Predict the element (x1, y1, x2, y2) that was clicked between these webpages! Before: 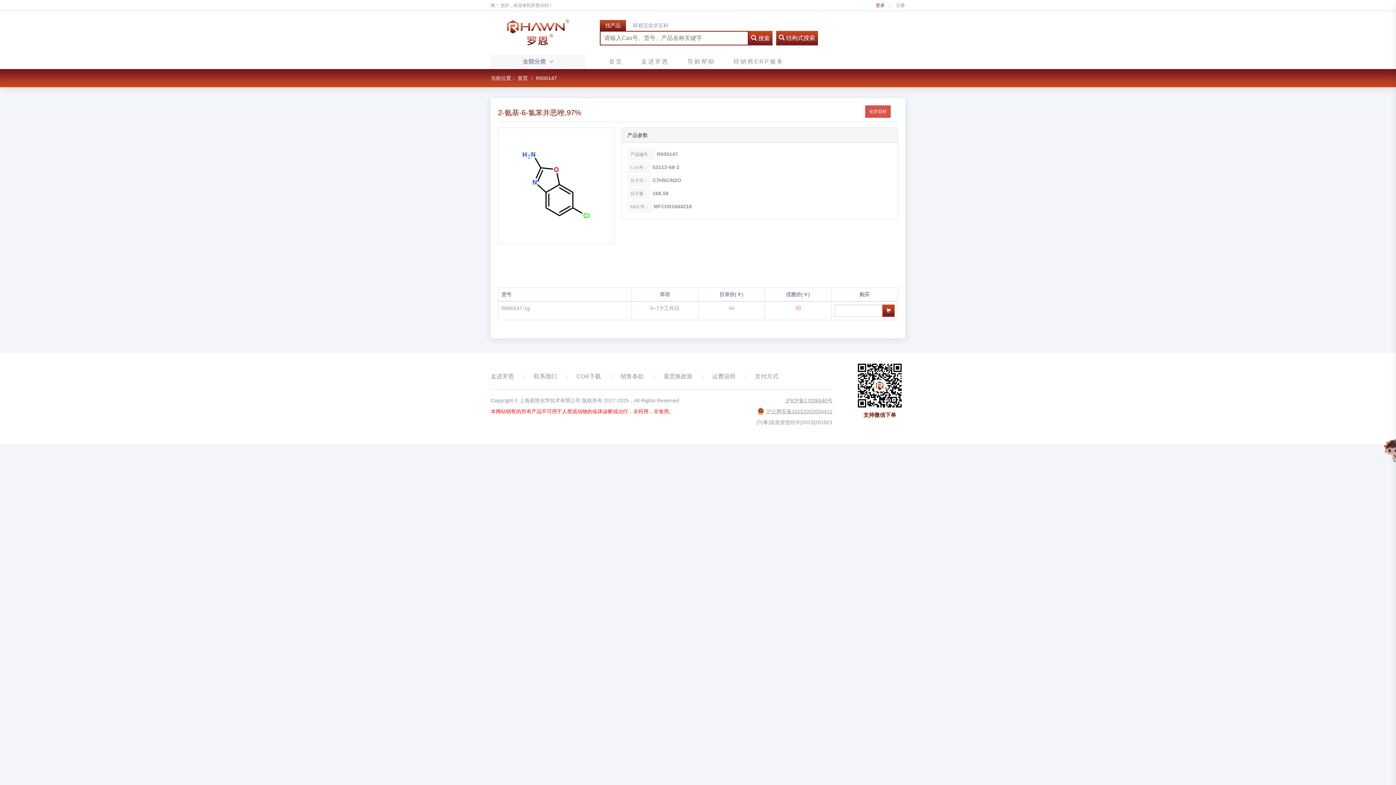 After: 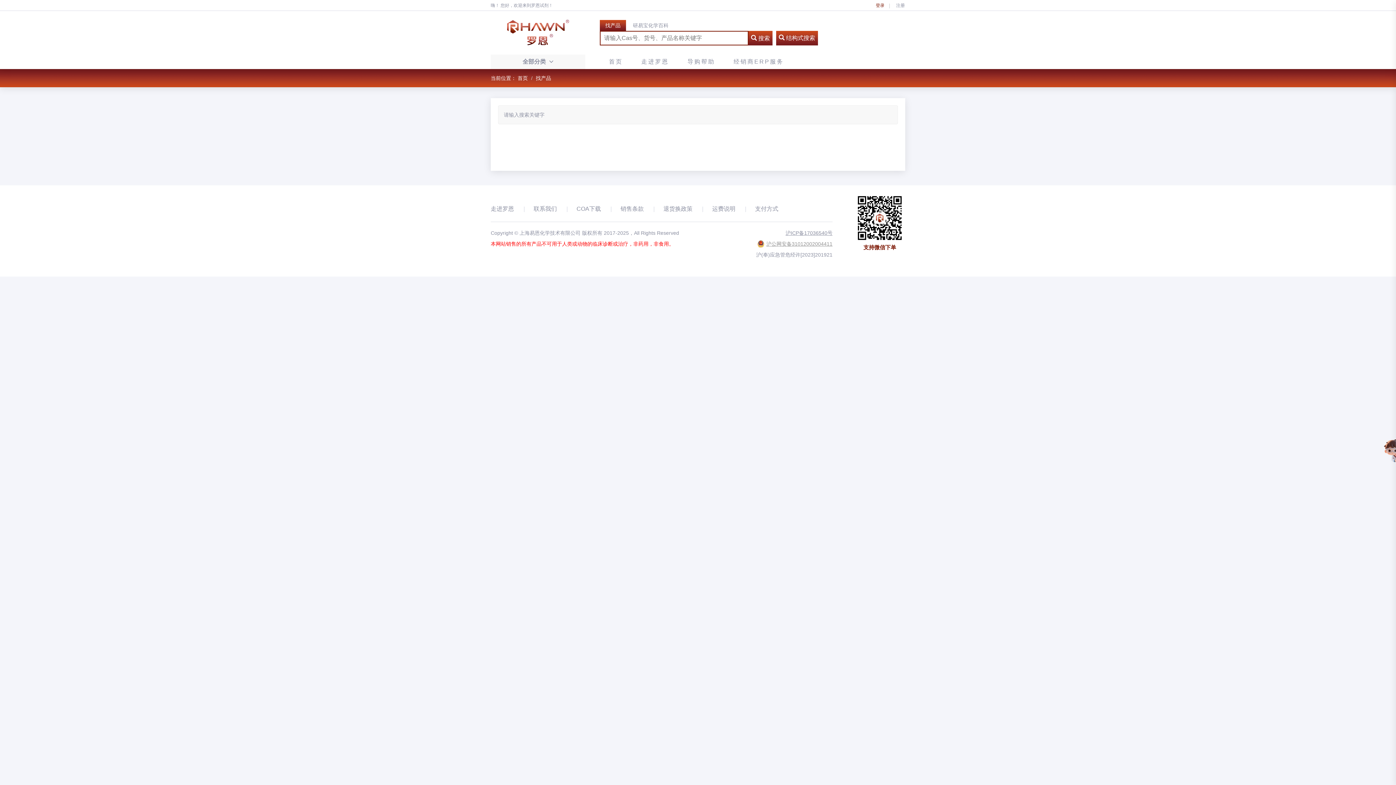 Action: bbox: (748, 30, 772, 45) label:  搜索